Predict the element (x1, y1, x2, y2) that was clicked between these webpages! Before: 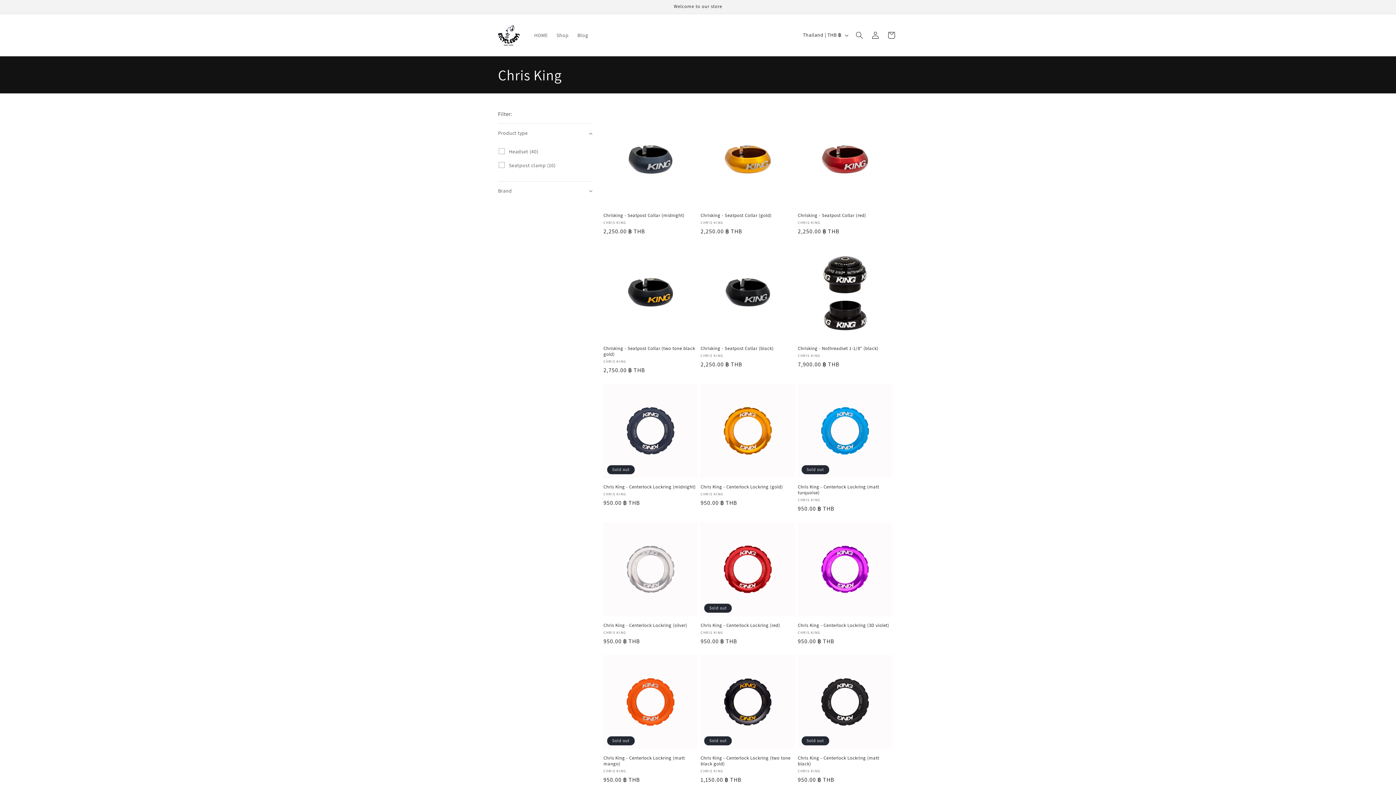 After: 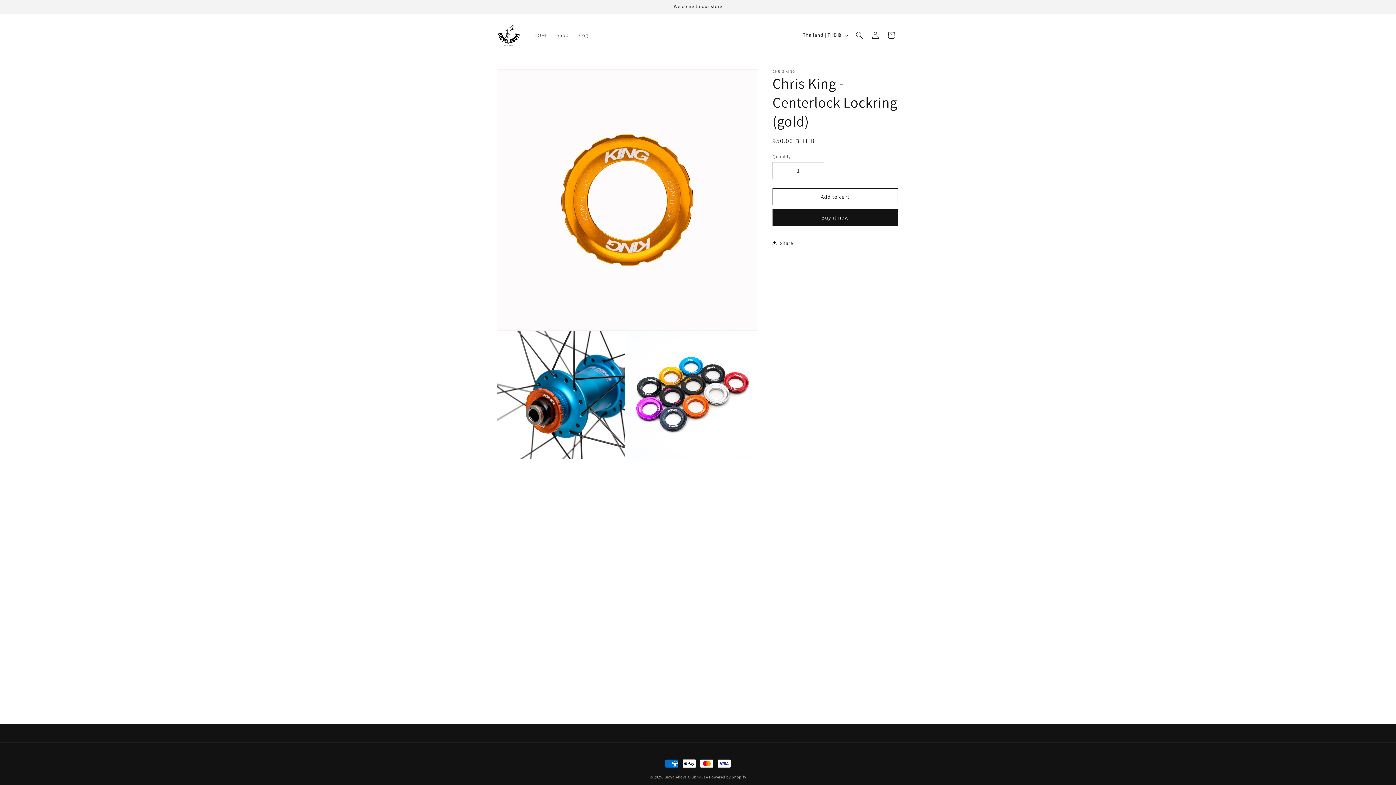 Action: bbox: (700, 484, 795, 490) label: Chris King - Centerlock Lockring (gold)